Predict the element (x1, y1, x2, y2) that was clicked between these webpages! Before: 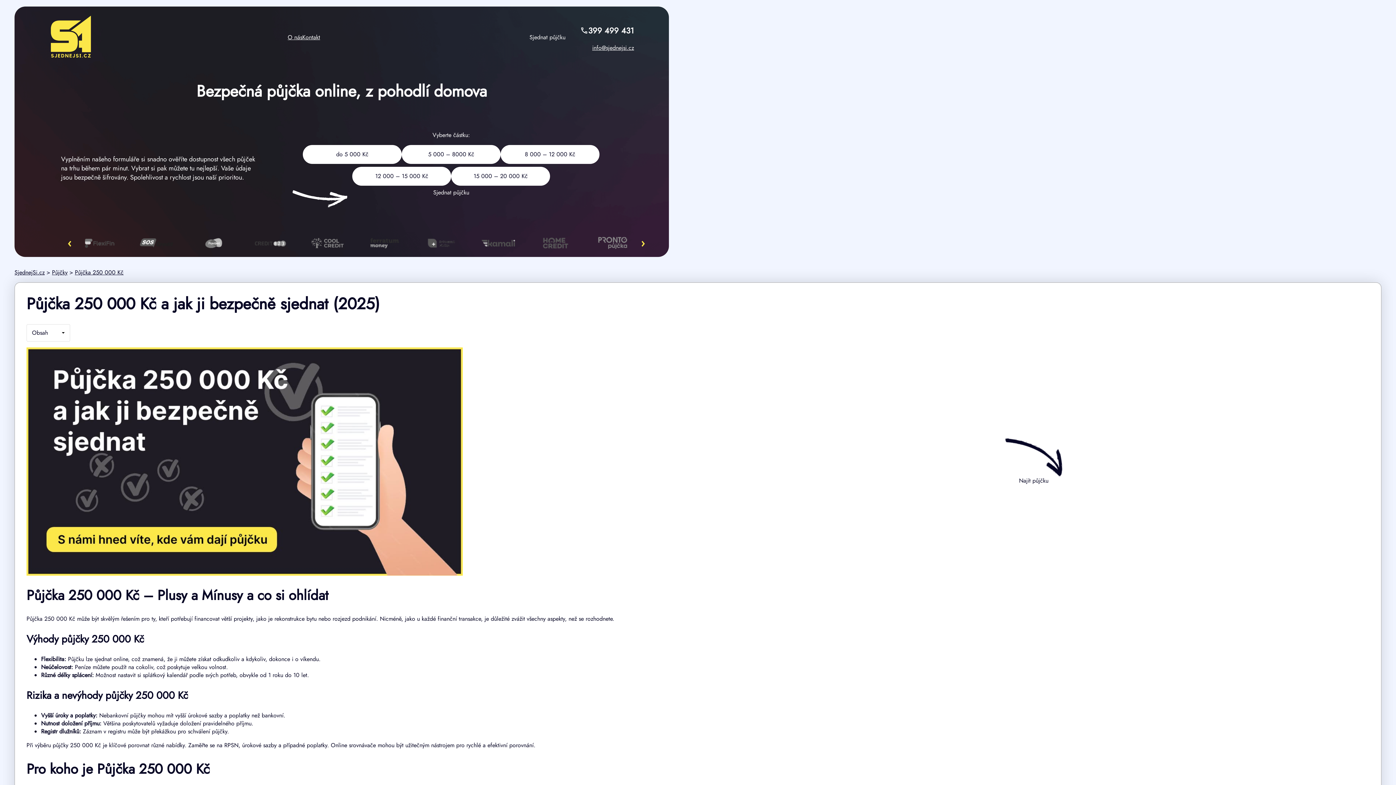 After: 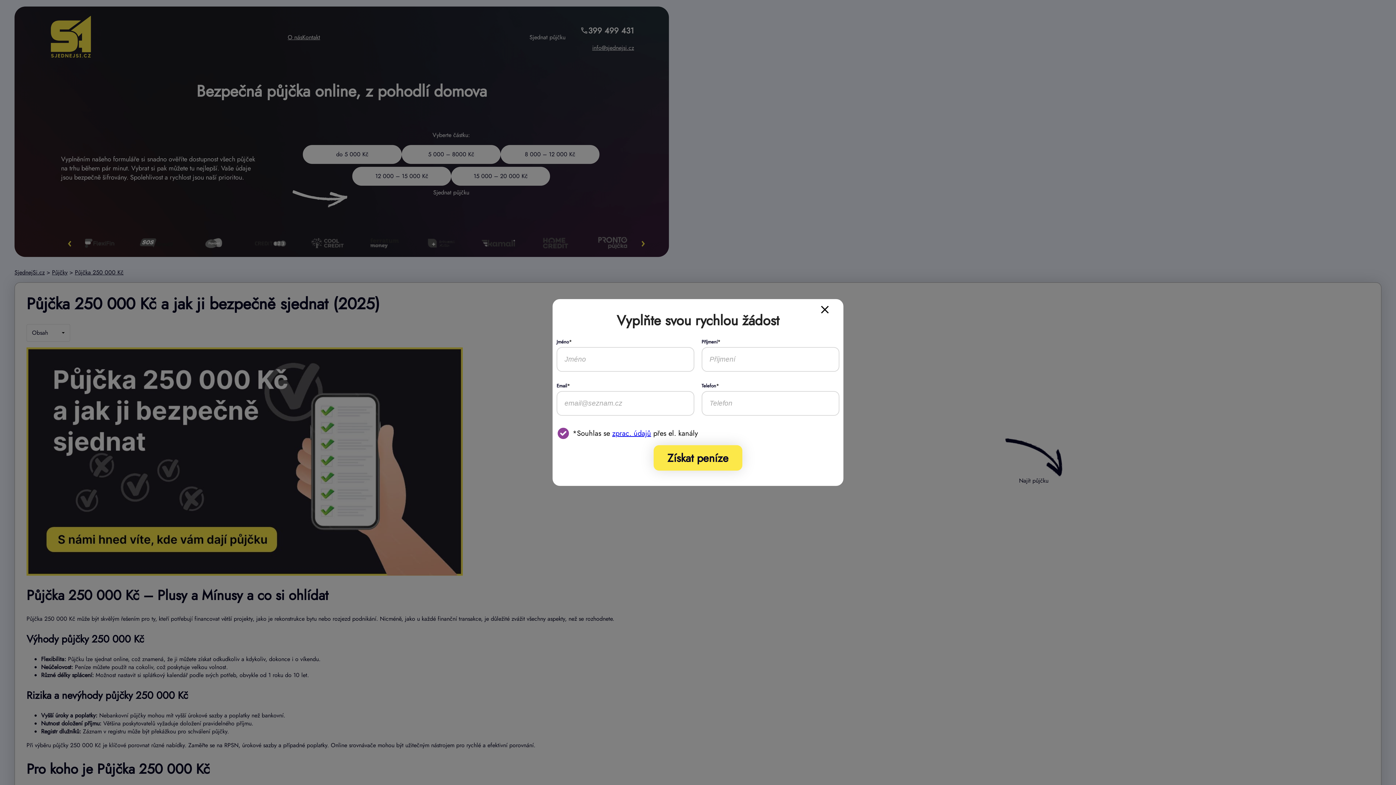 Action: label: Sjednat půjčku bbox: (418, 188, 484, 196)